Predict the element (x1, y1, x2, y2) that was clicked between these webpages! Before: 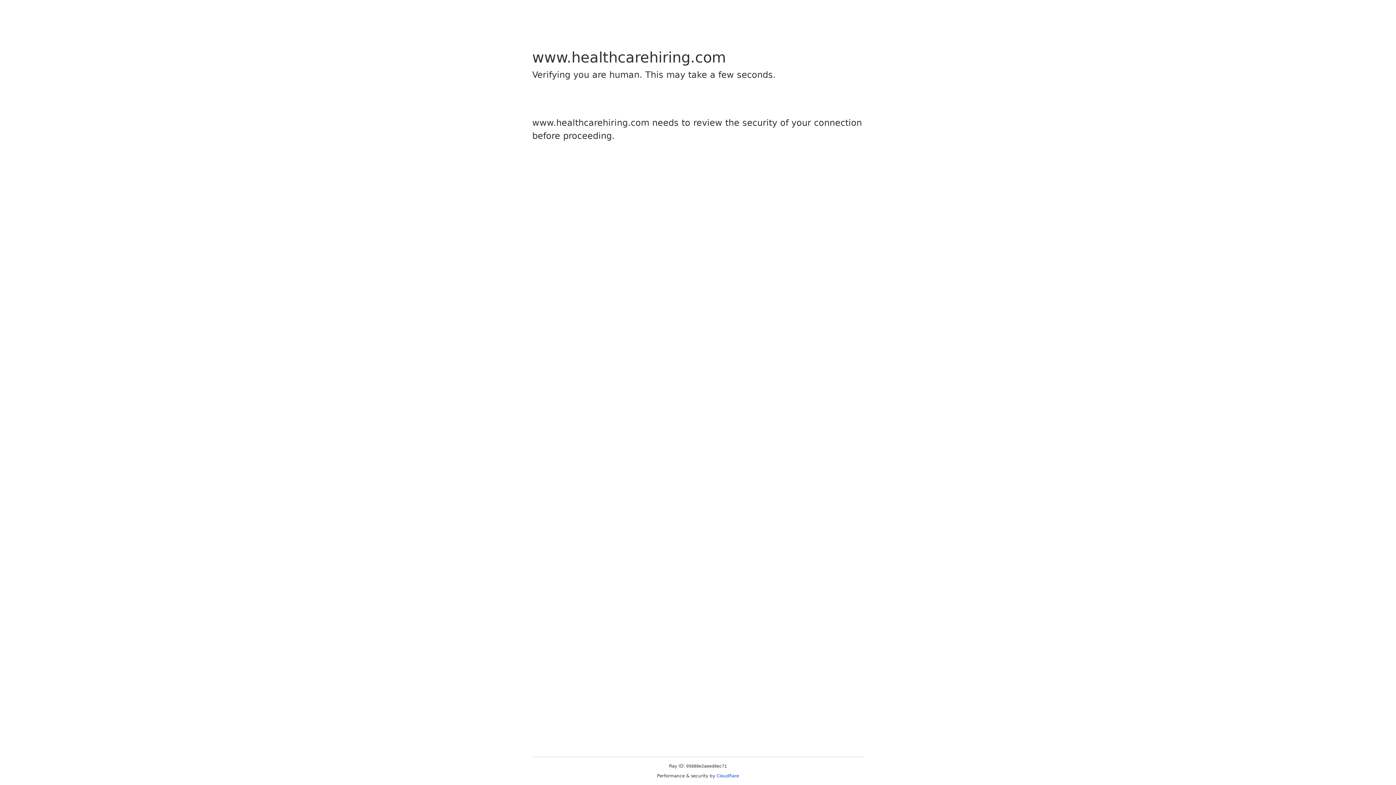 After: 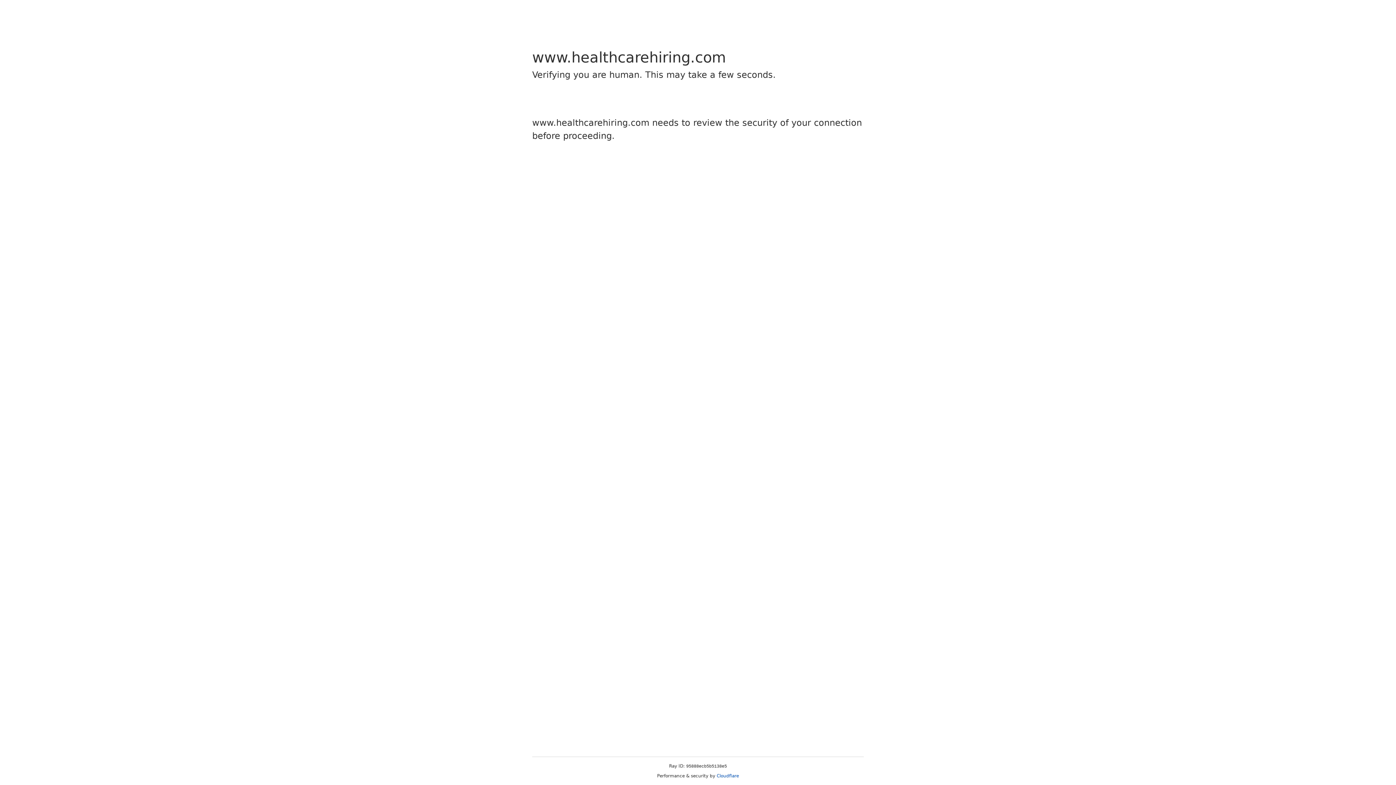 Action: label: Cloudflare bbox: (716, 773, 739, 778)